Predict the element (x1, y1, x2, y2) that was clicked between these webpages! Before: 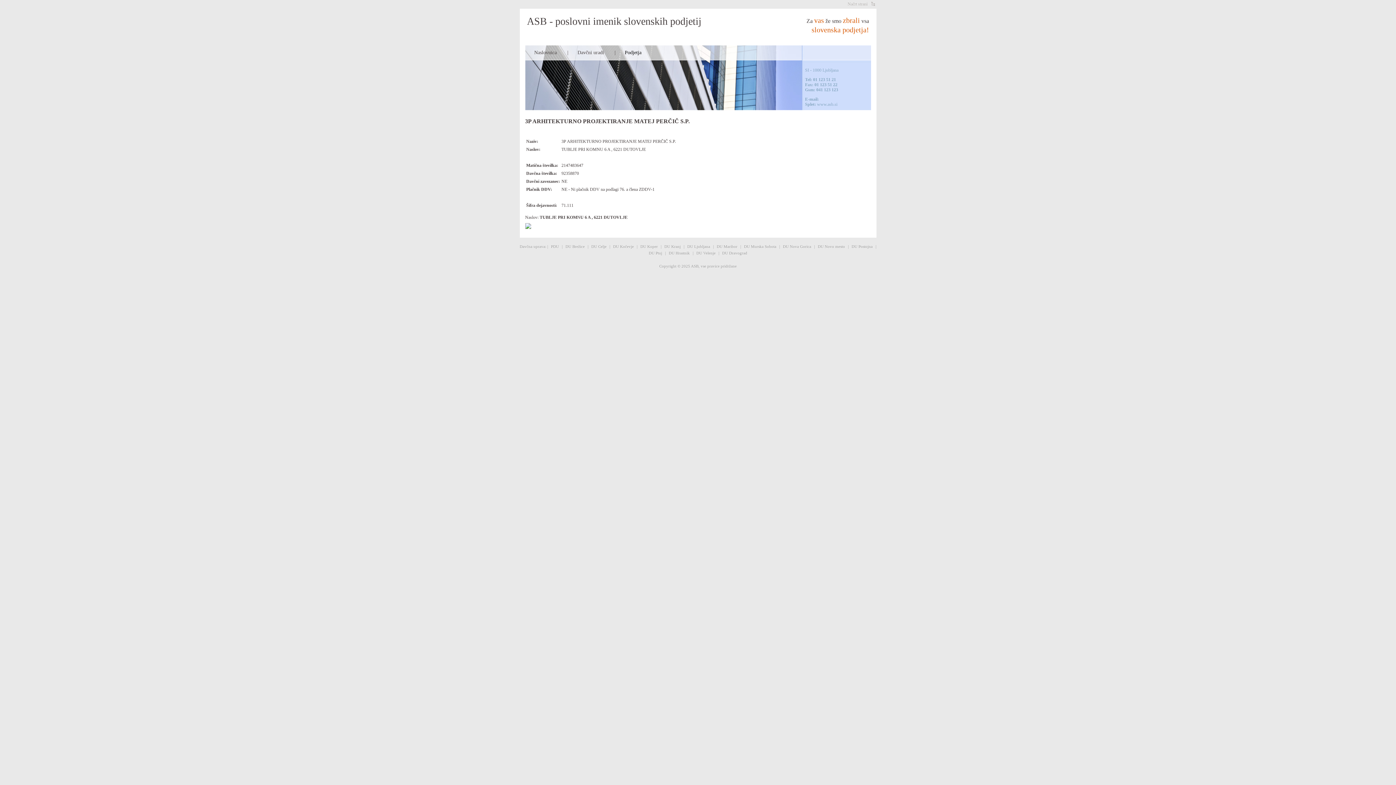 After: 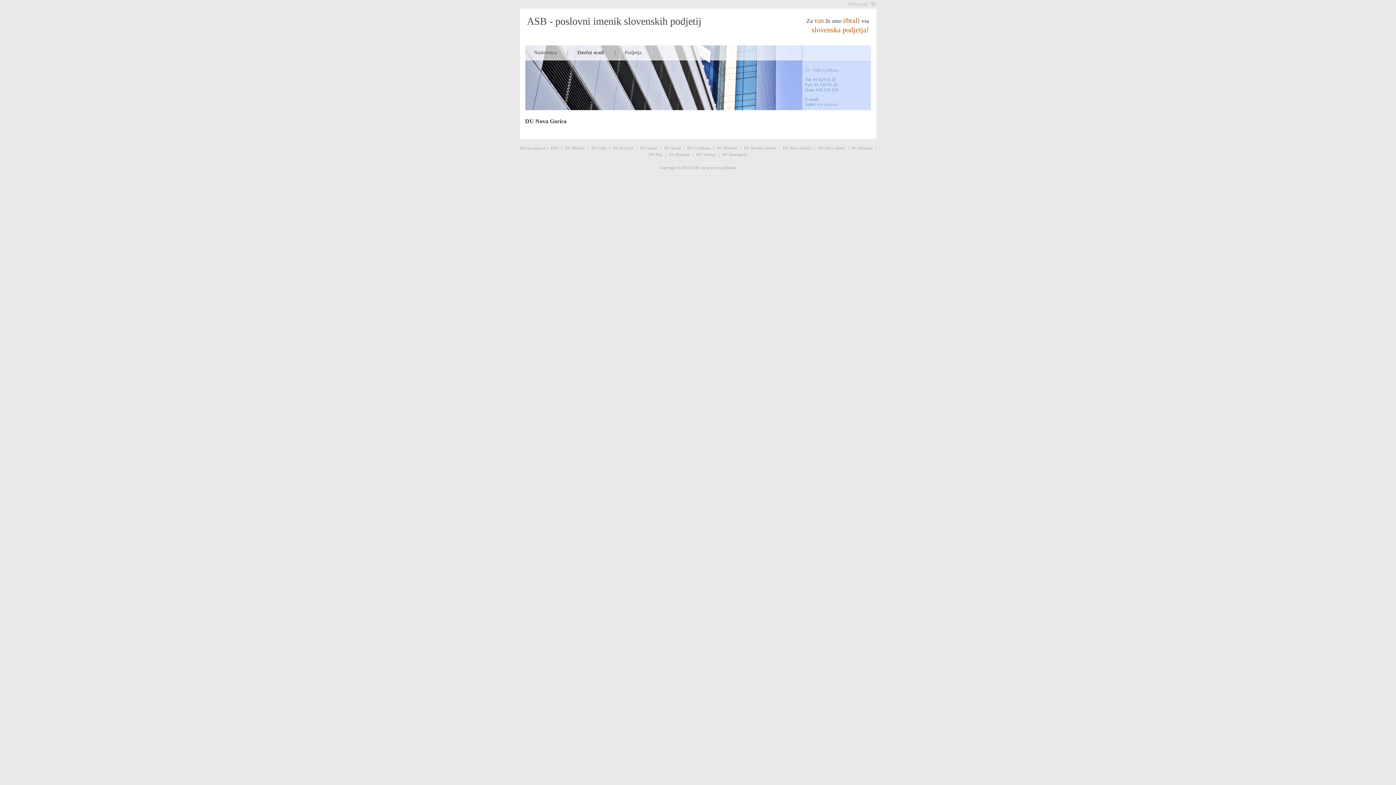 Action: label: DU Nova Gorica bbox: (781, 244, 813, 248)